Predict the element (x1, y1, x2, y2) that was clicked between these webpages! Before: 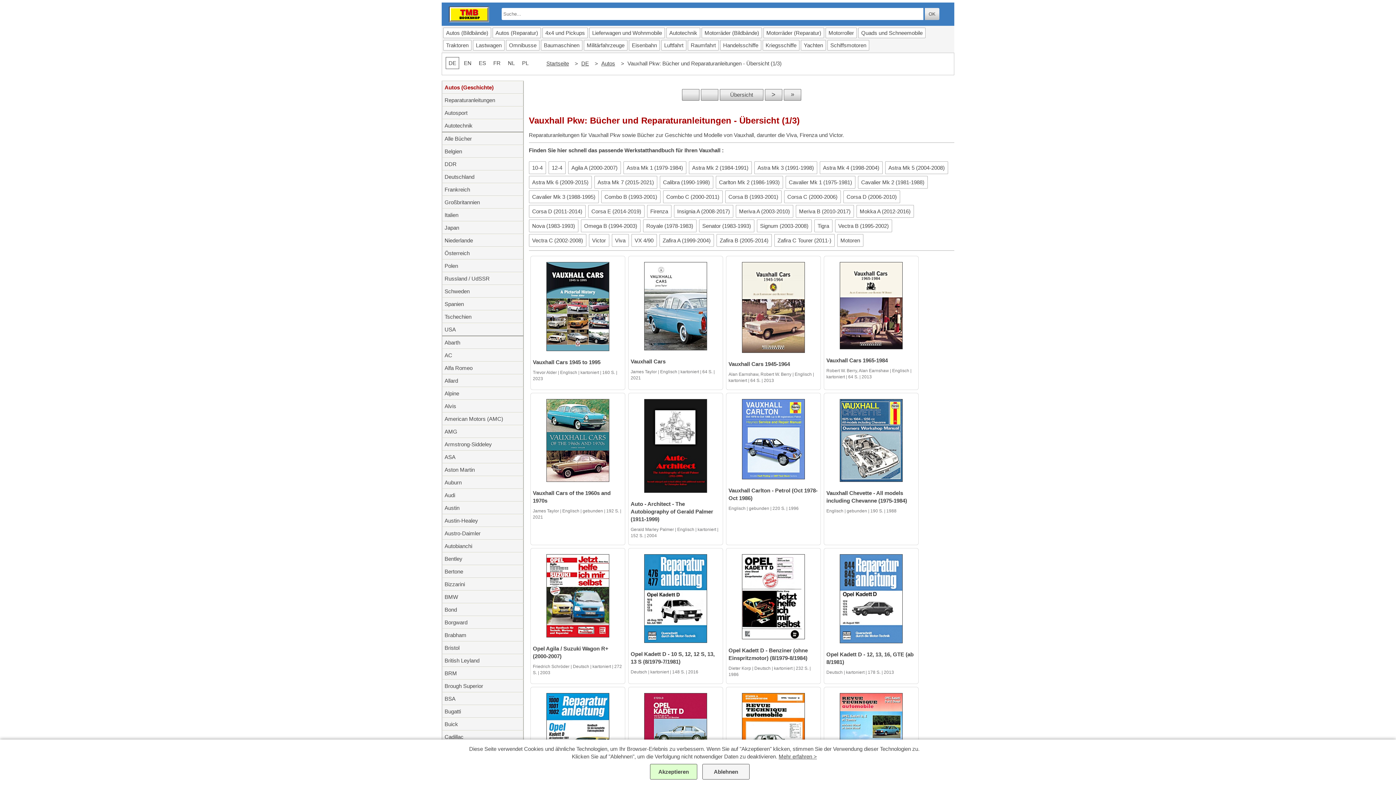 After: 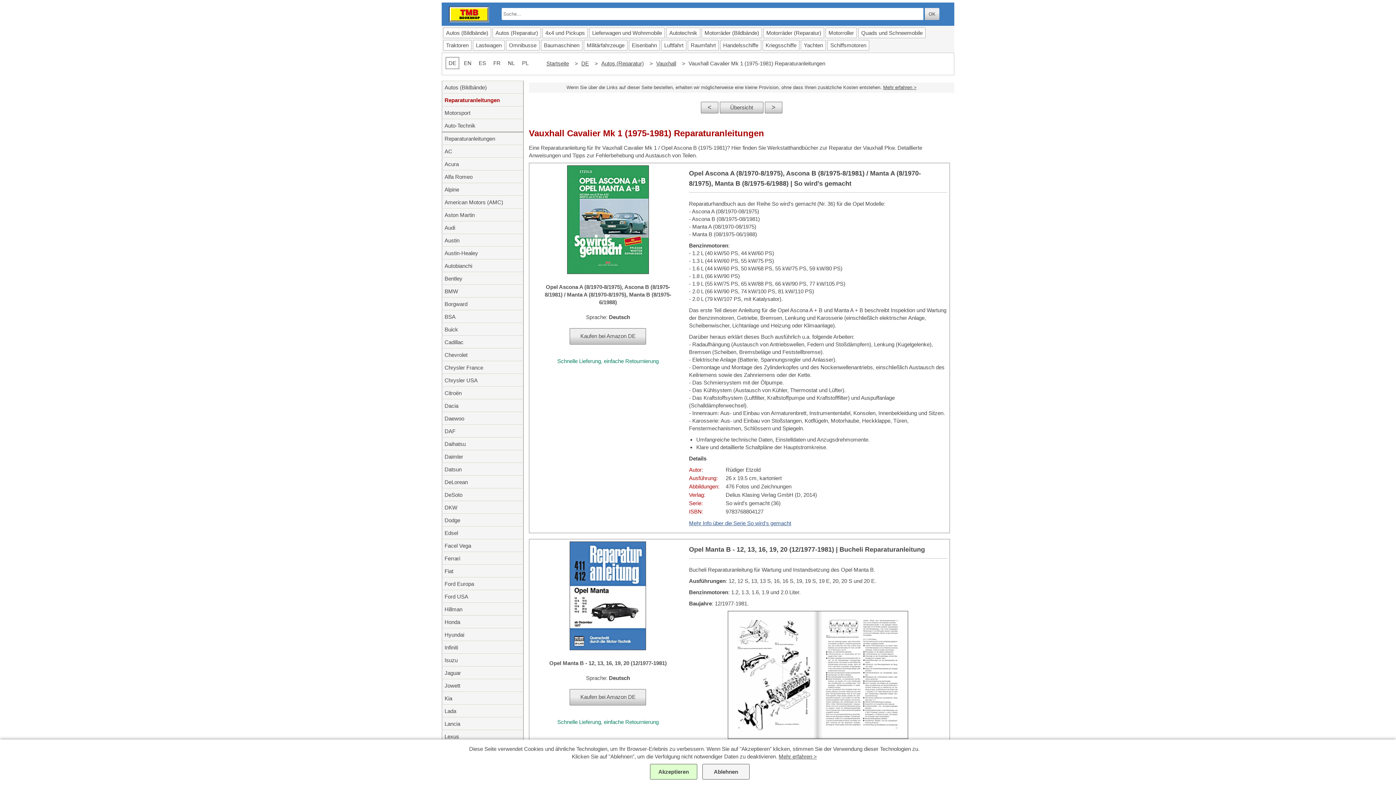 Action: bbox: (785, 175, 855, 188) label: Cavalier Mk 1 (1975-1981)